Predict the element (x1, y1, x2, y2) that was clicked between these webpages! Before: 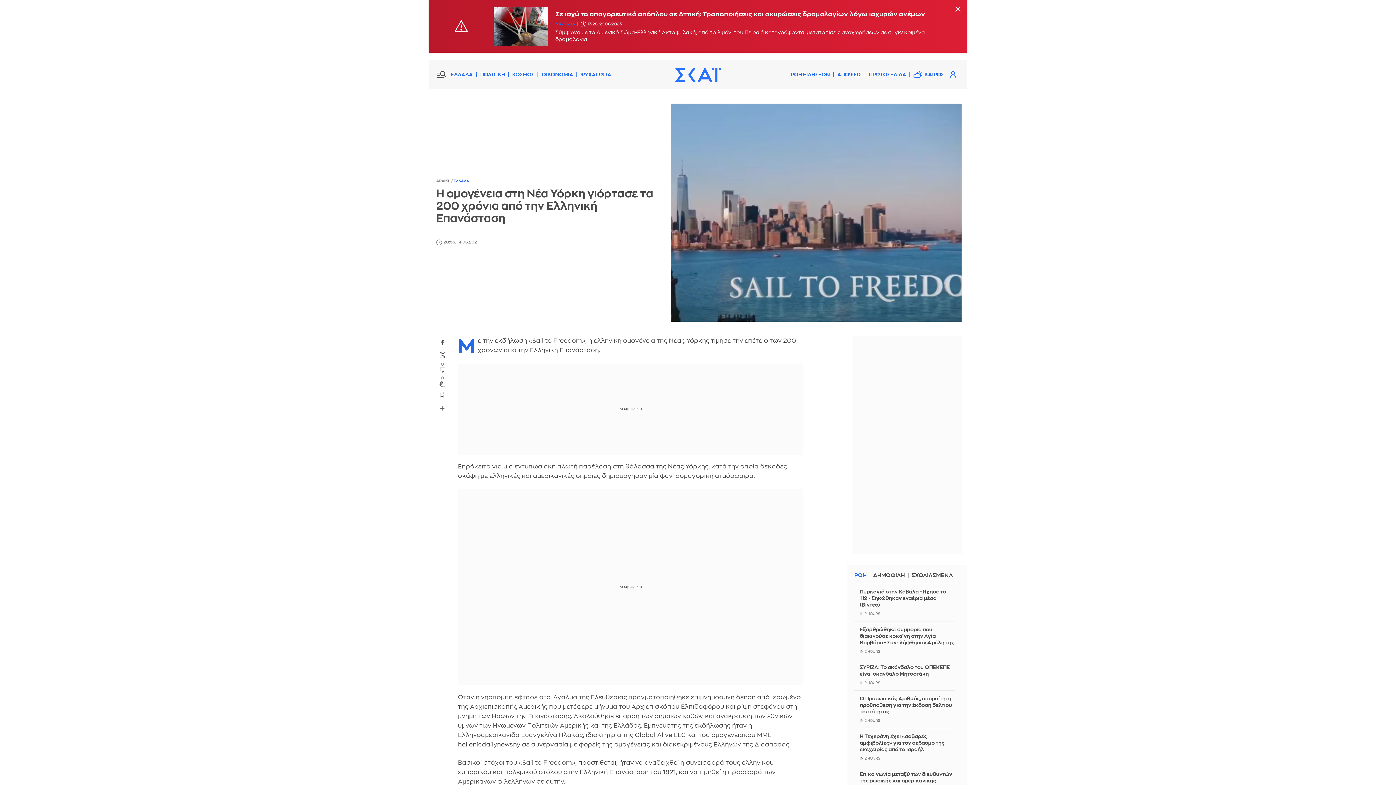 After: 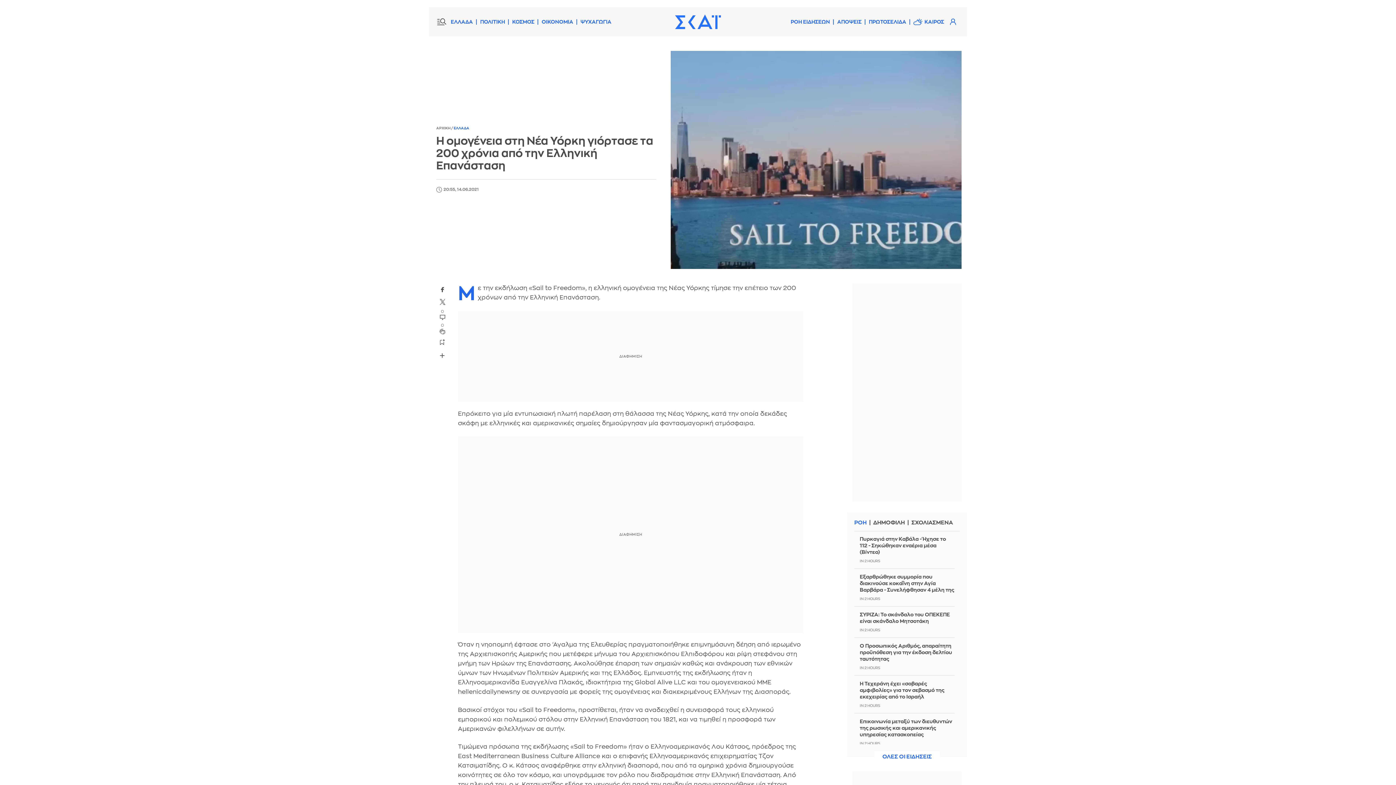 Action: label: Κλείσιμο bbox: (949, 0, 967, 19)